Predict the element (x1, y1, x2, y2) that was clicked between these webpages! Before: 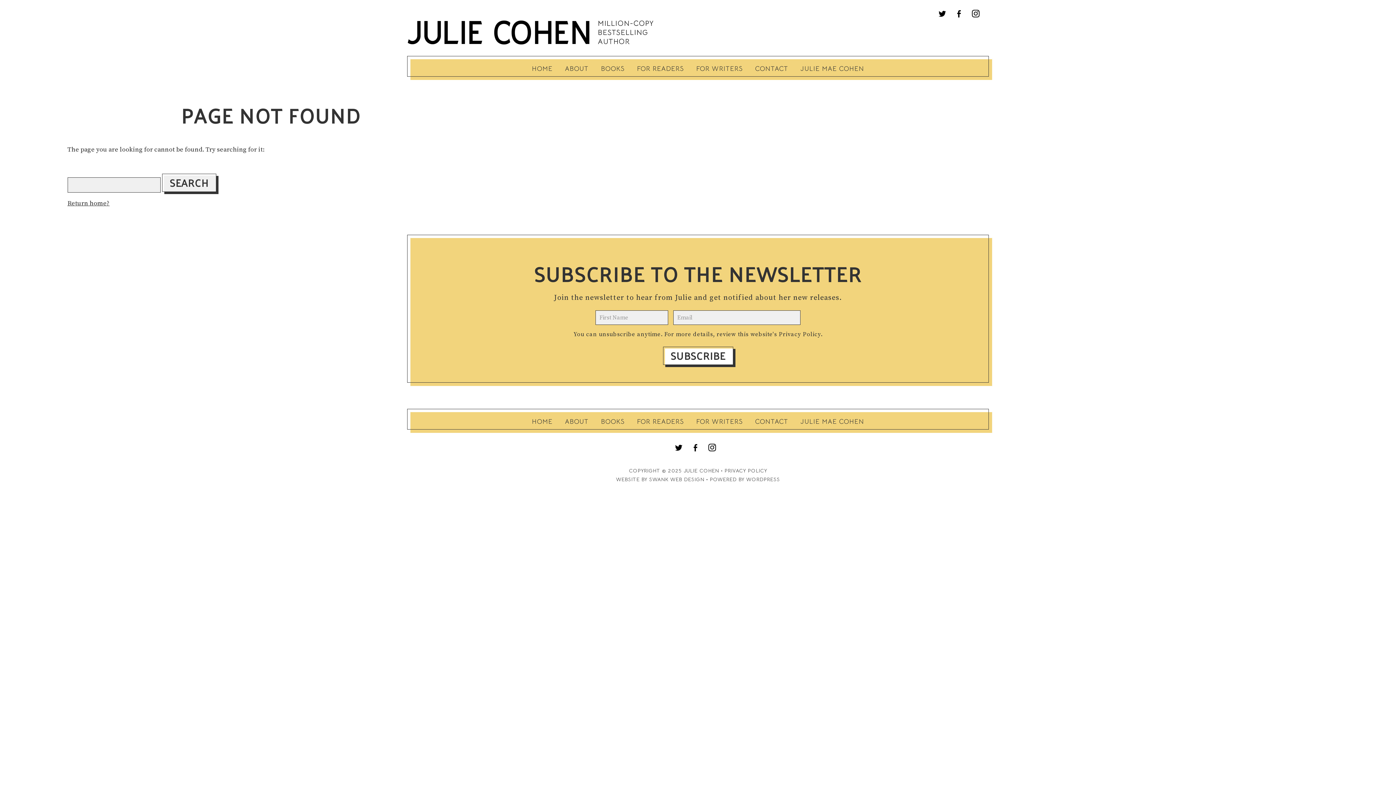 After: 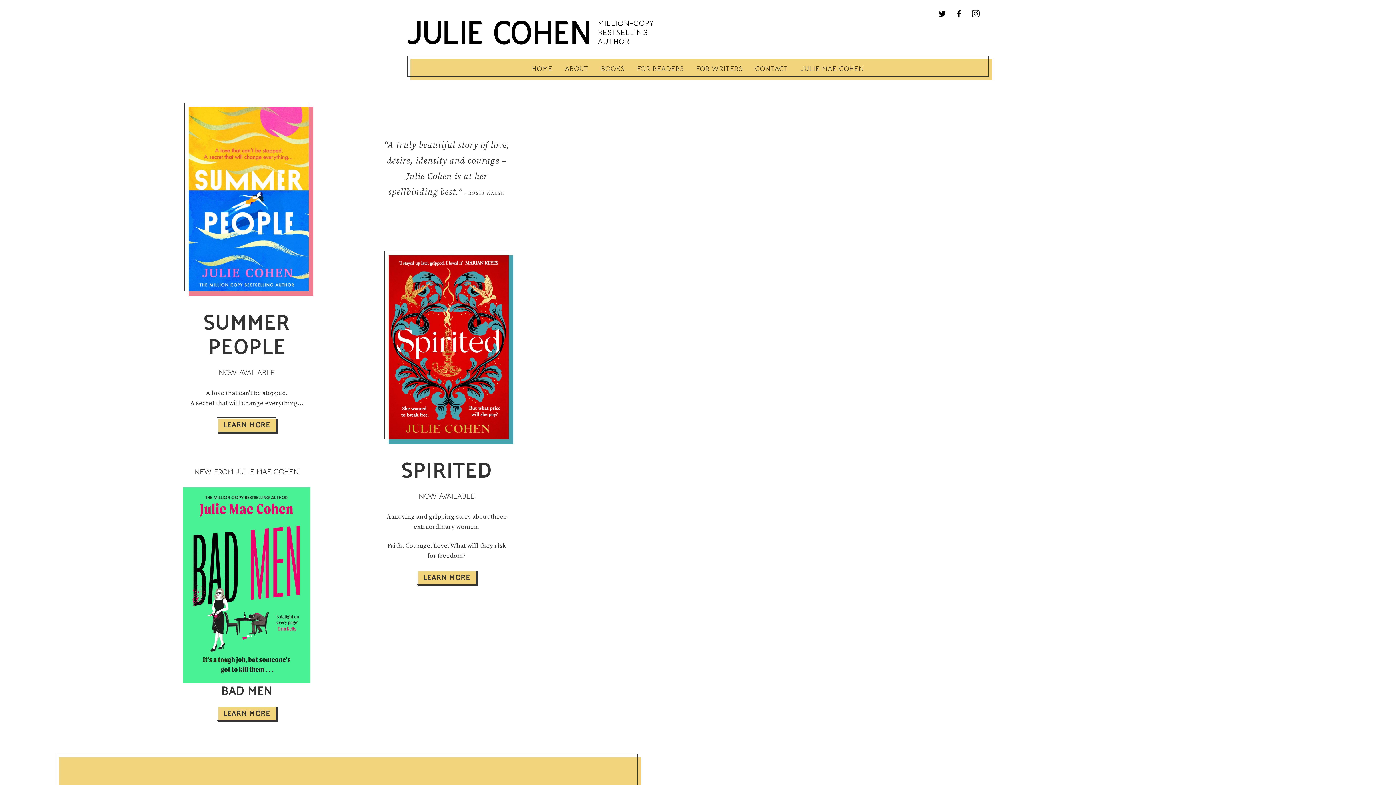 Action: bbox: (526, 56, 558, 79) label: HOME